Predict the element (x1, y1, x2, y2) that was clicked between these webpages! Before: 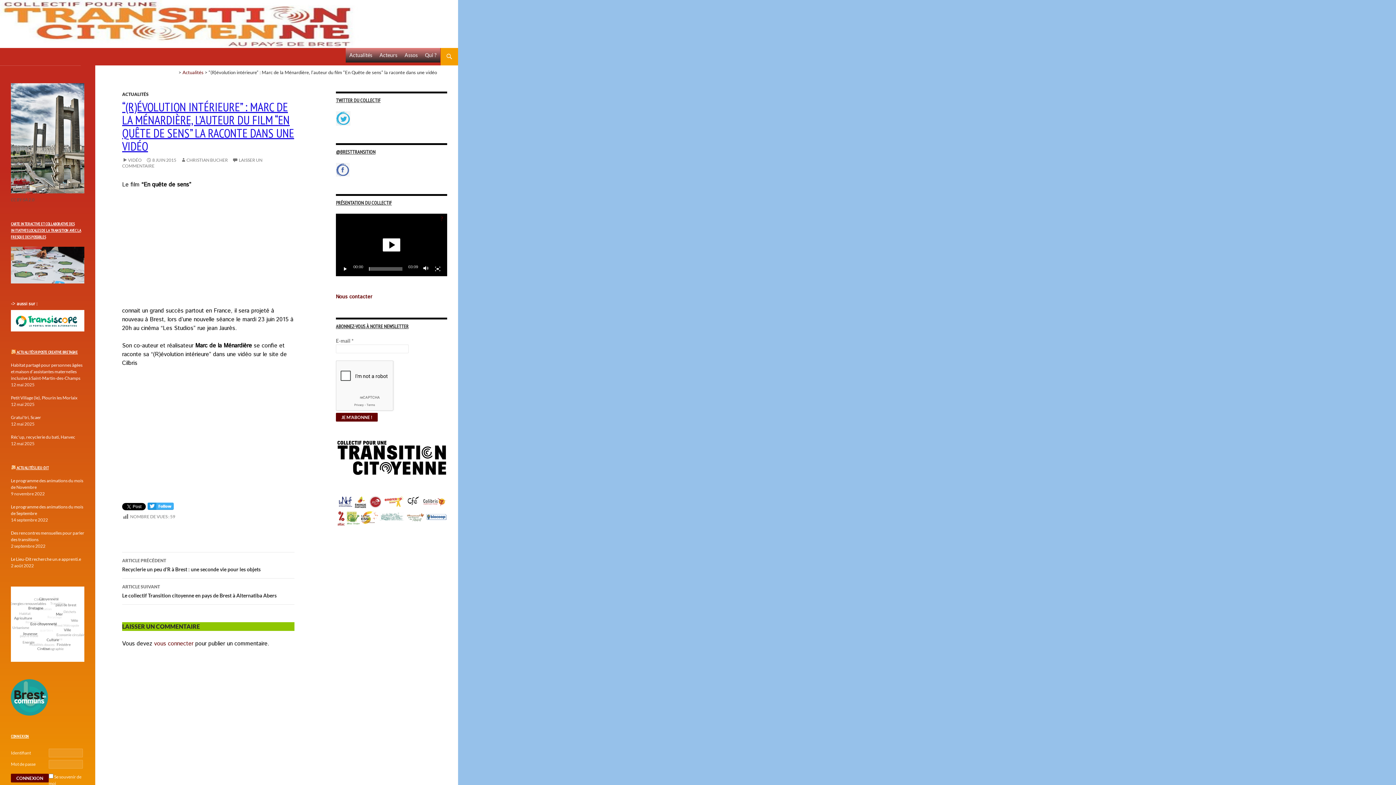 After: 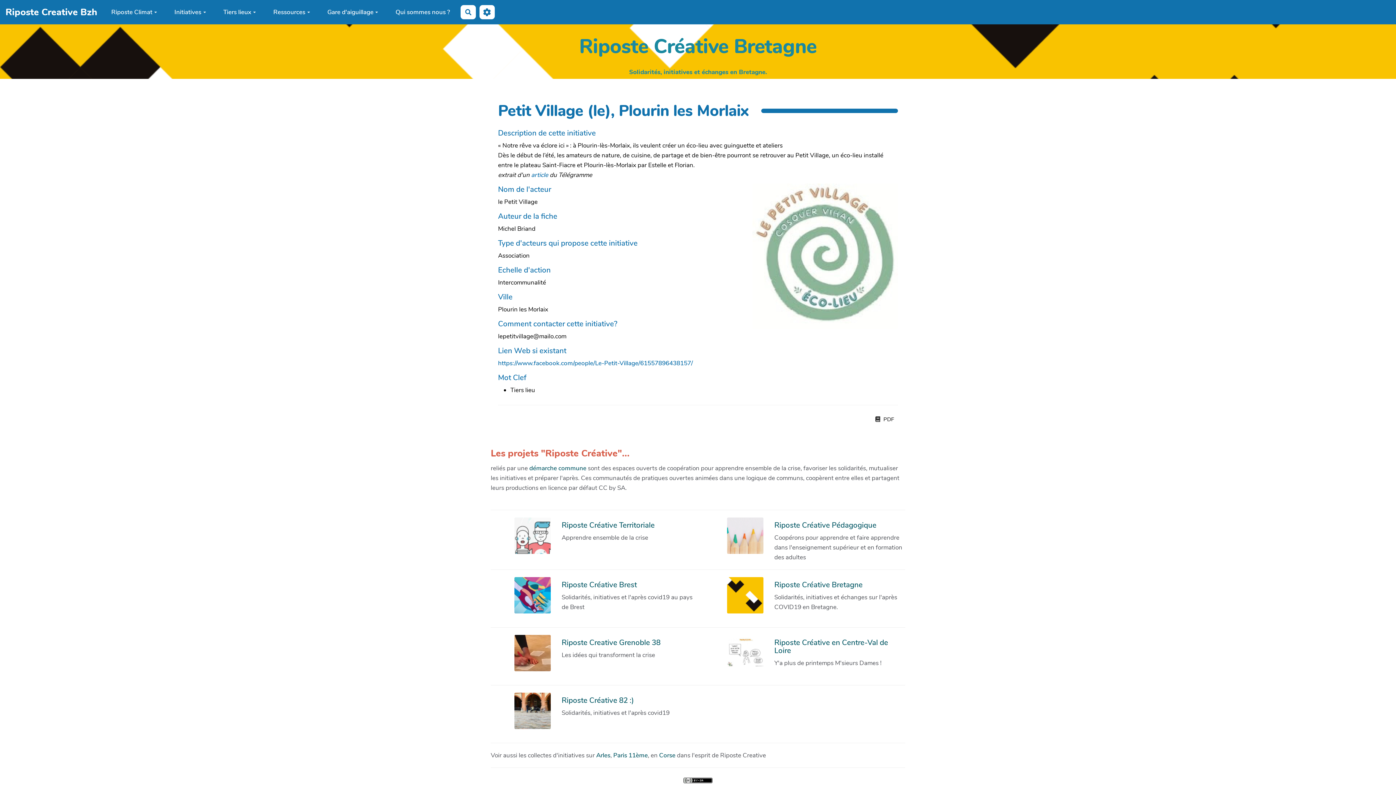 Action: label: Petit Village (le), Plourin les Morlaix bbox: (10, 395, 77, 400)